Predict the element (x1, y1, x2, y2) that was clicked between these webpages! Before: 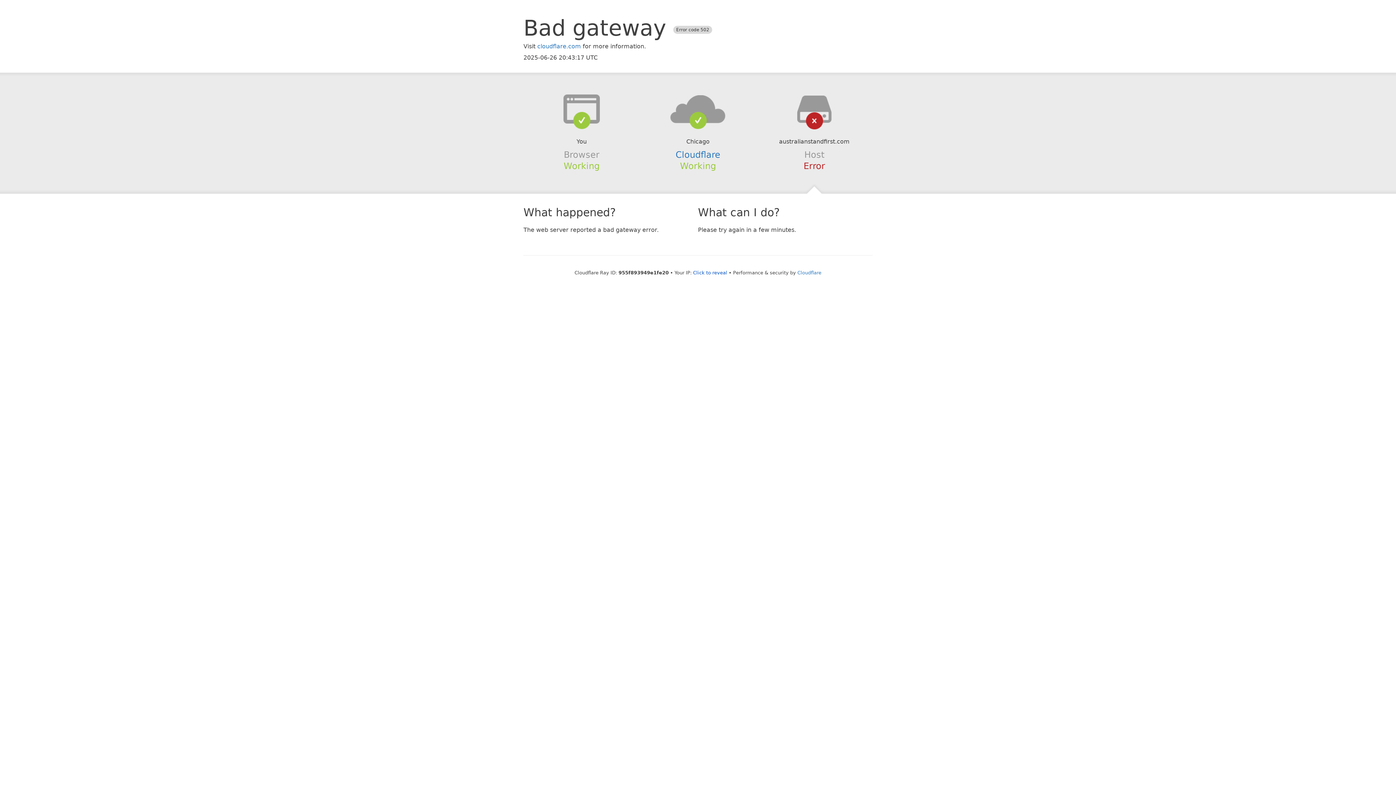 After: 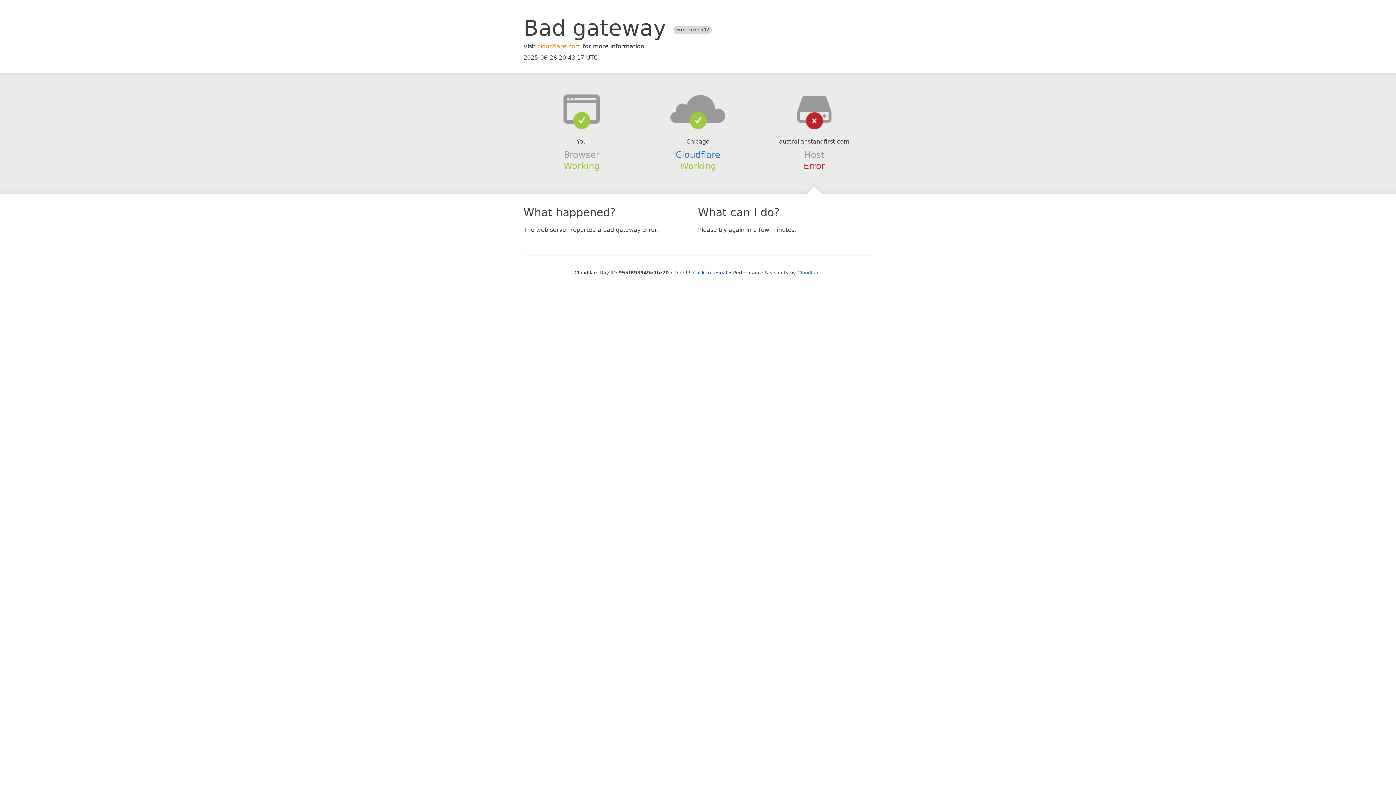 Action: bbox: (537, 42, 581, 49) label: cloudflare.com